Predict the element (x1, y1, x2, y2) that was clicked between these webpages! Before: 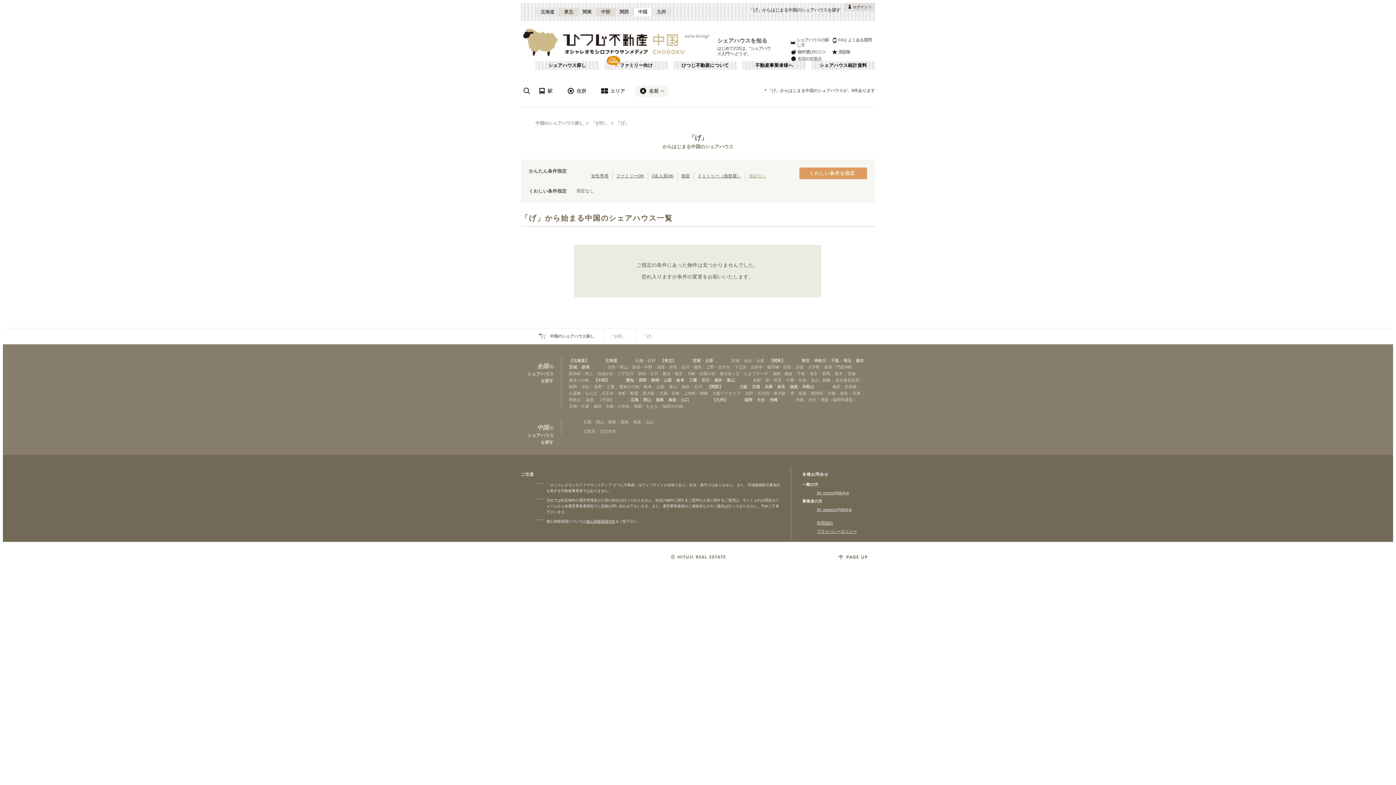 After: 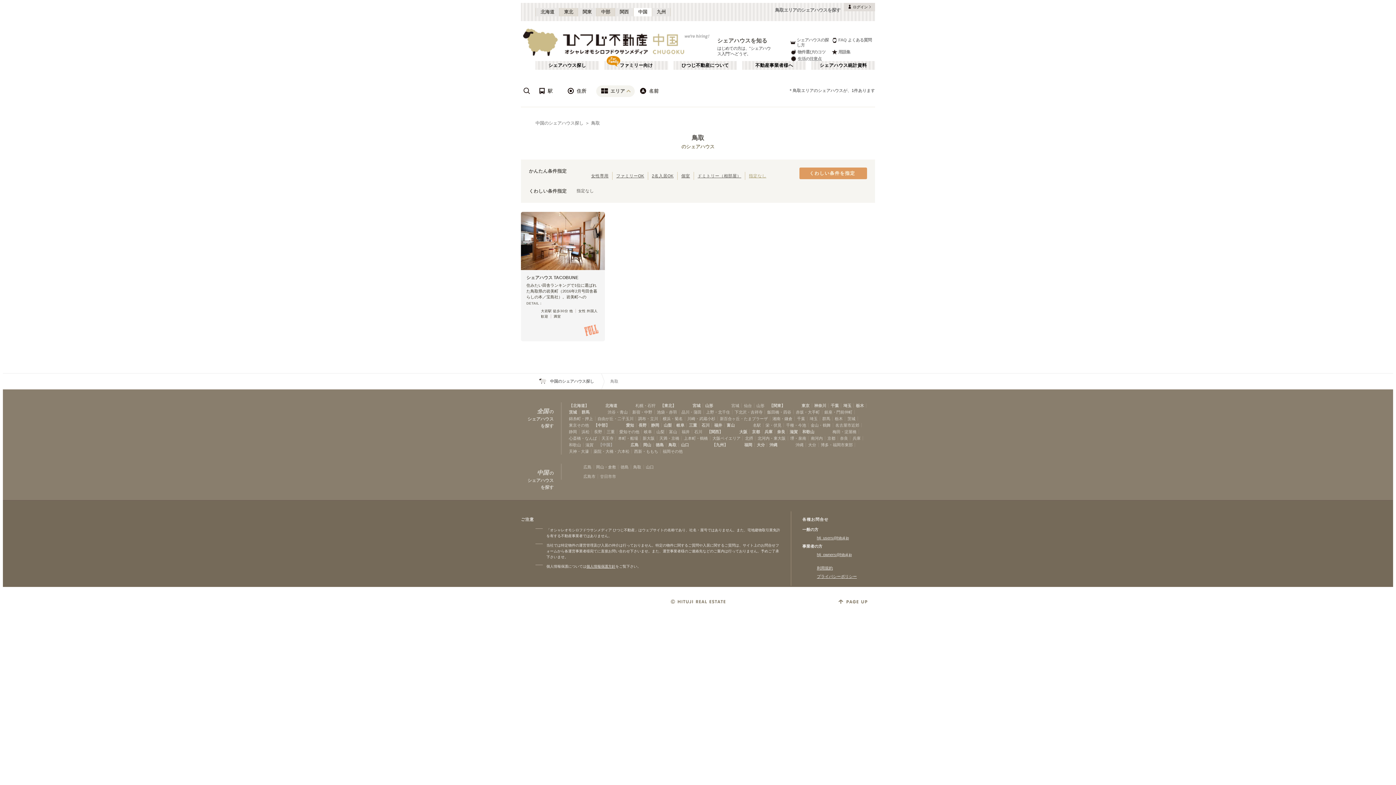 Action: label: 鳥取 bbox: (633, 418, 641, 425)